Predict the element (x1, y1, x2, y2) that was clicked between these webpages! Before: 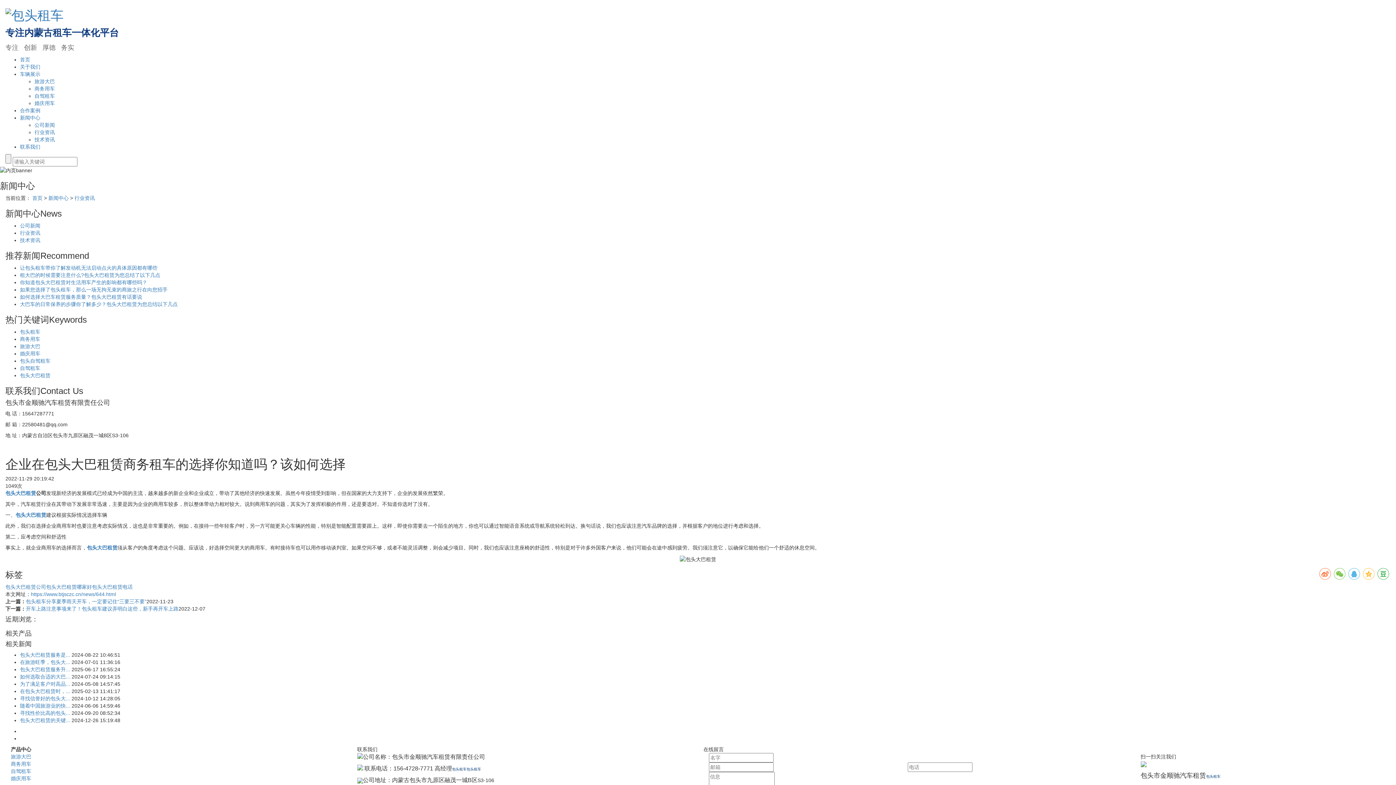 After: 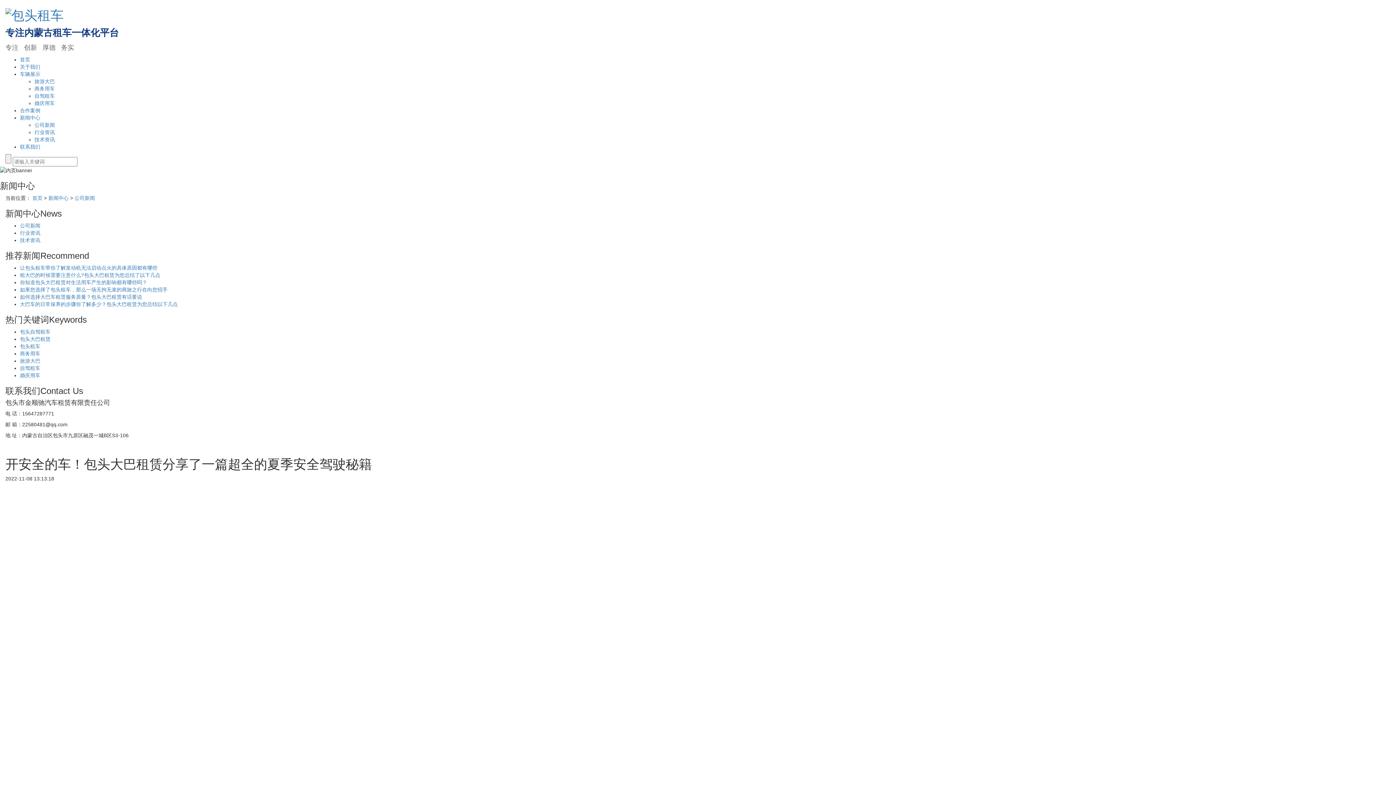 Action: bbox: (15, 512, 46, 518) label: 包头大巴租赁